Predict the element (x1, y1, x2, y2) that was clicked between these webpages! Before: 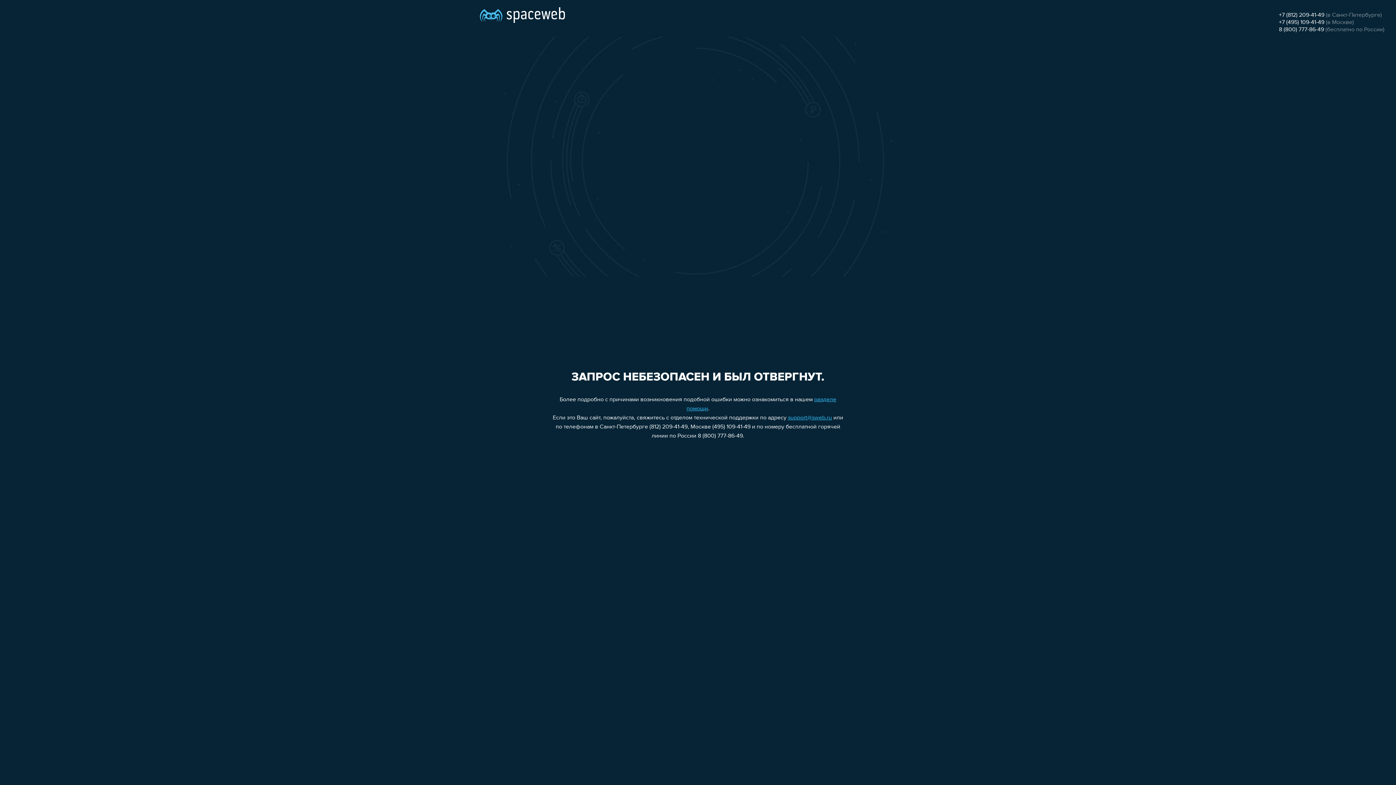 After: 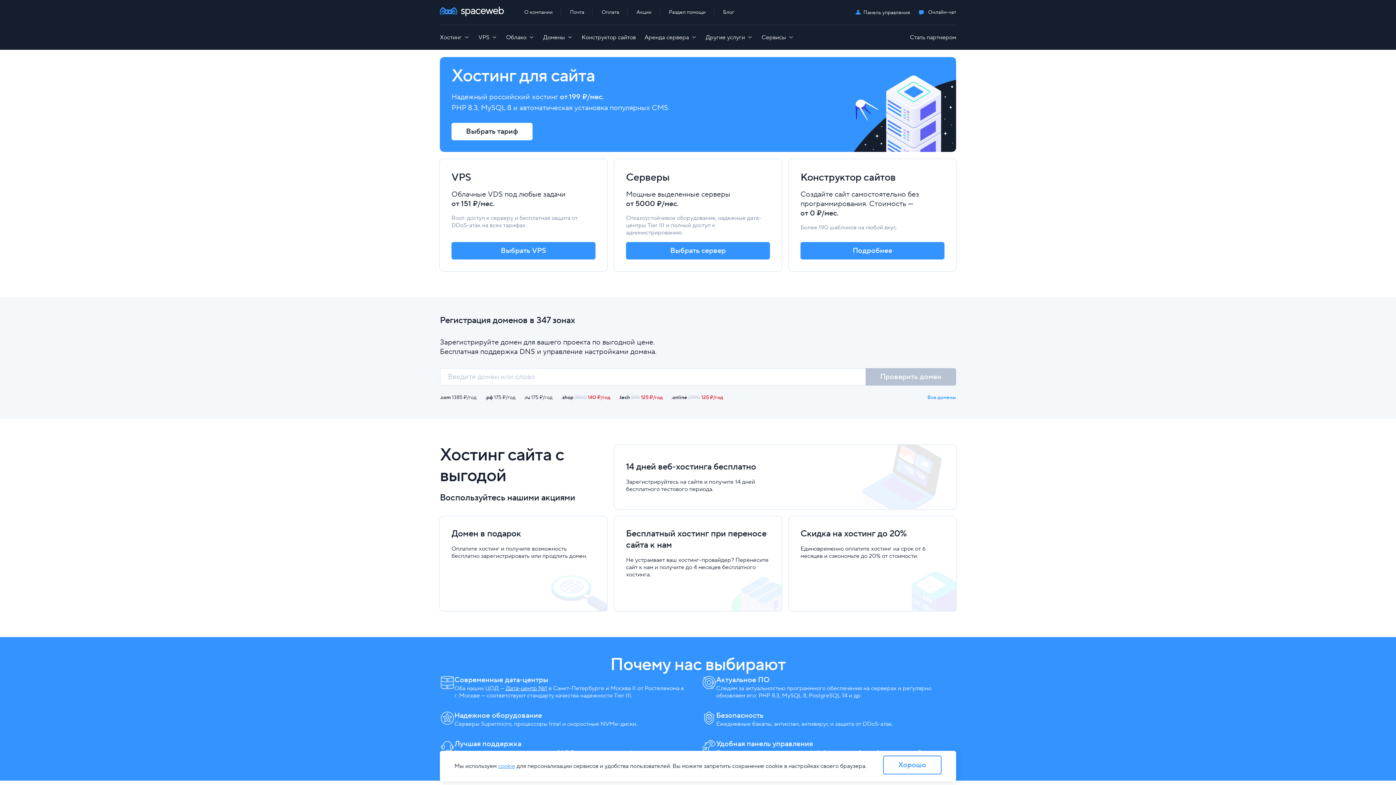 Action: bbox: (480, 0, 565, 25)